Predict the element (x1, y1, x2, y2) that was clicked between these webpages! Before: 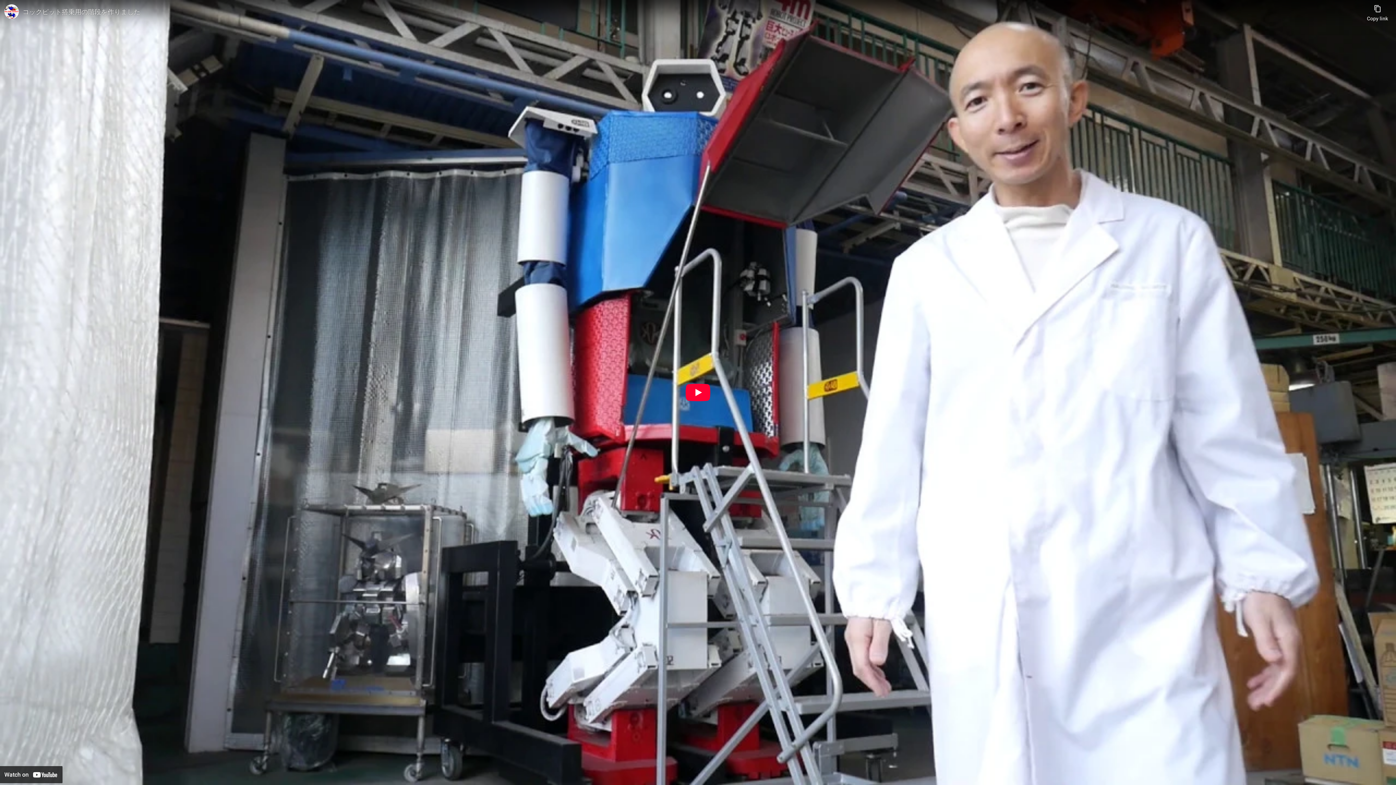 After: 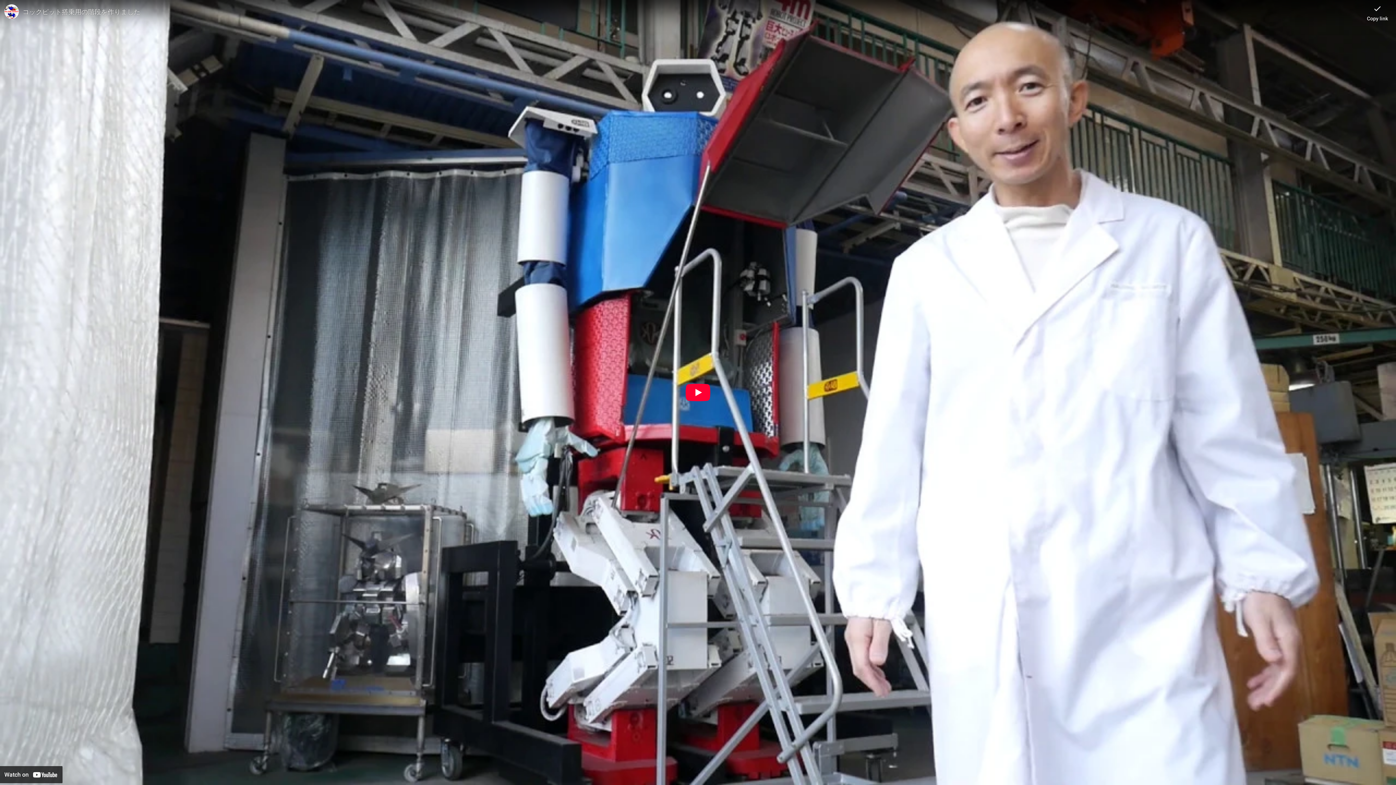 Action: label: Copy link bbox: (1367, 0, 1388, 21)